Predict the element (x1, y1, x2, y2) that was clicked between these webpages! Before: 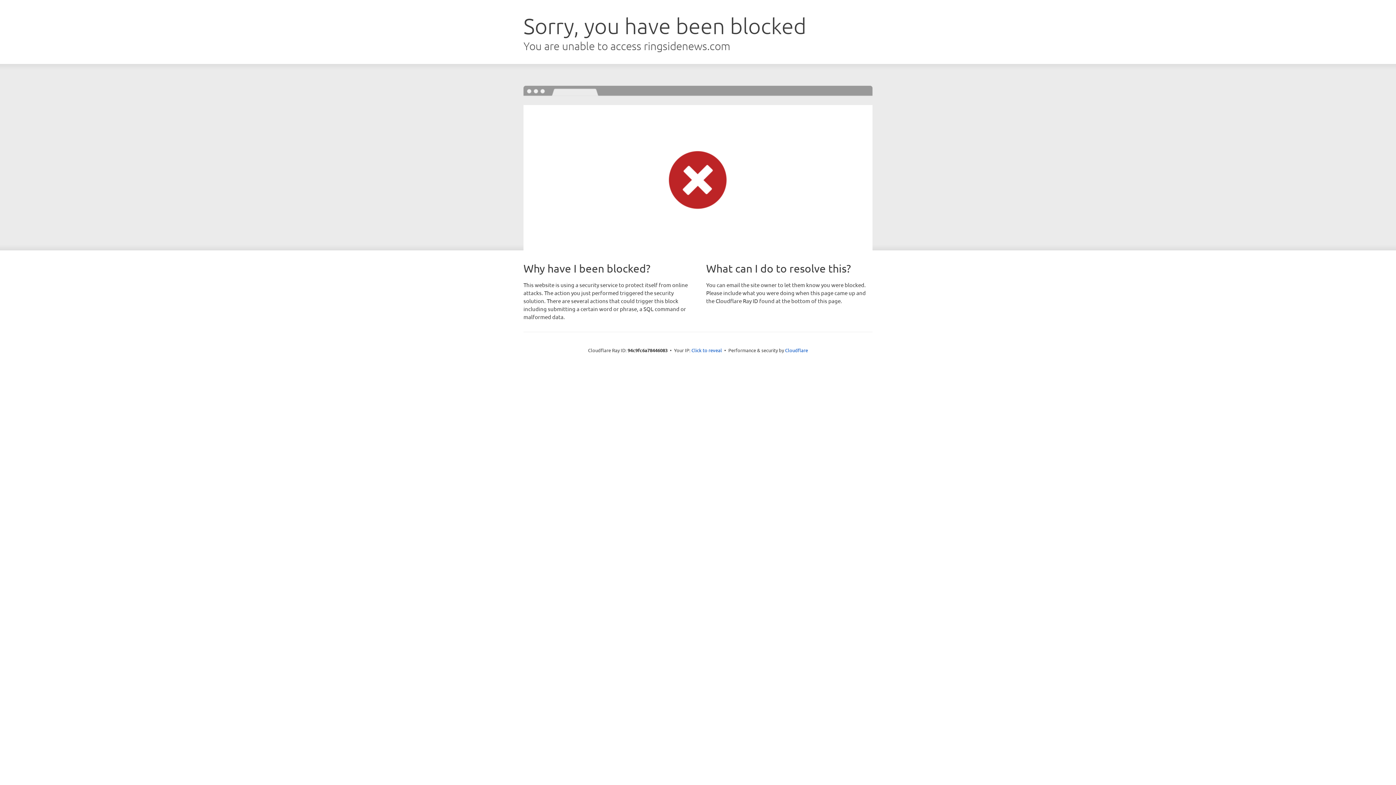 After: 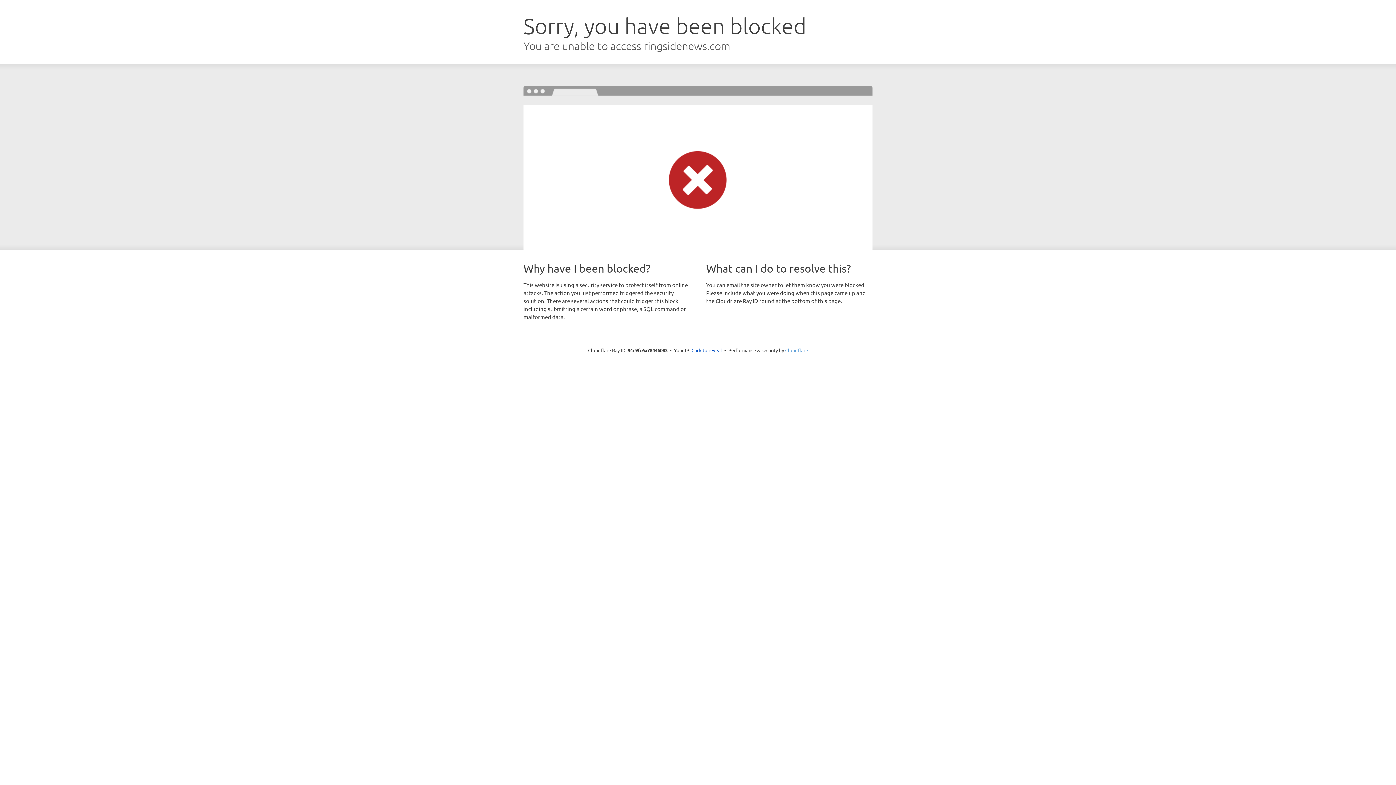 Action: bbox: (785, 347, 808, 353) label: Cloudflare